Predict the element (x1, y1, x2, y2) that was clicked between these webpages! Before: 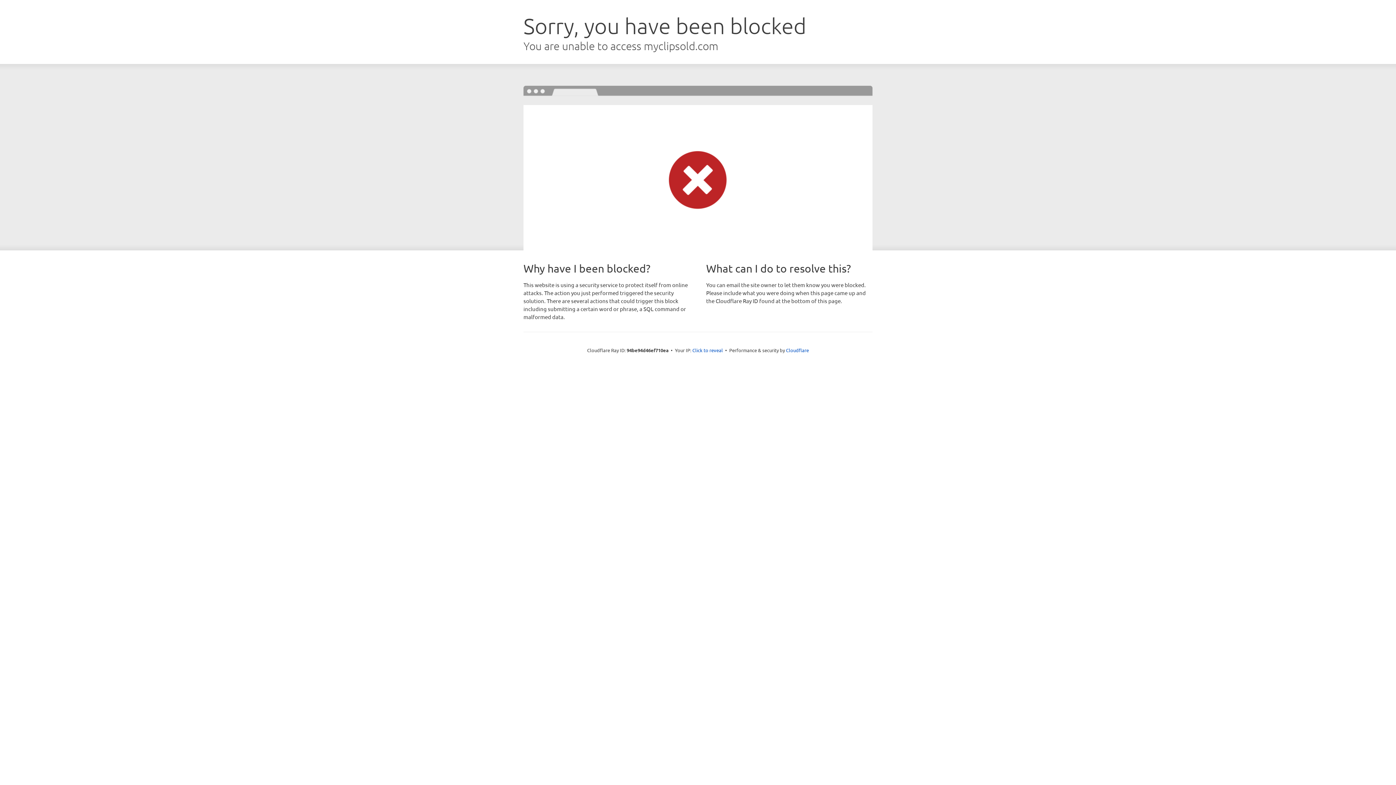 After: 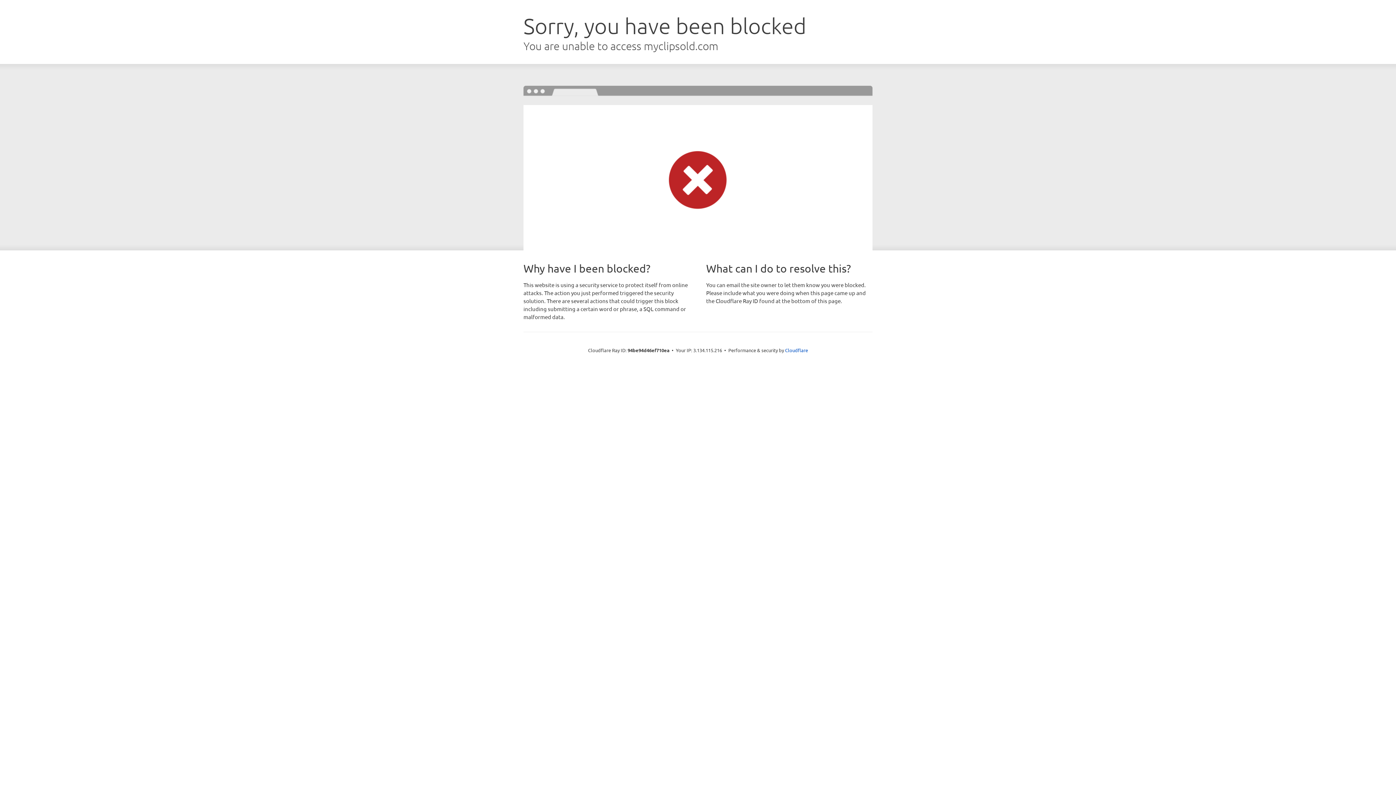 Action: label: Click to reveal bbox: (692, 346, 723, 353)